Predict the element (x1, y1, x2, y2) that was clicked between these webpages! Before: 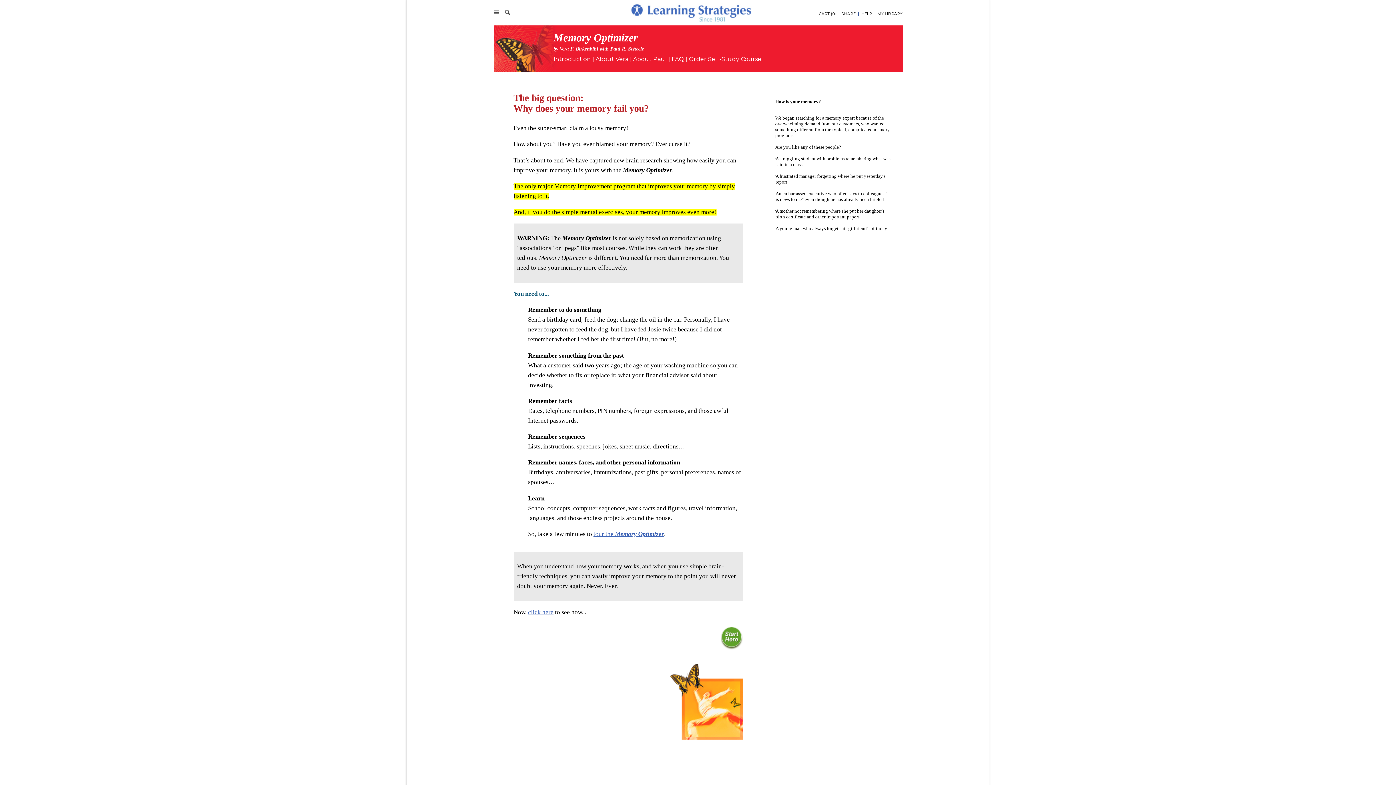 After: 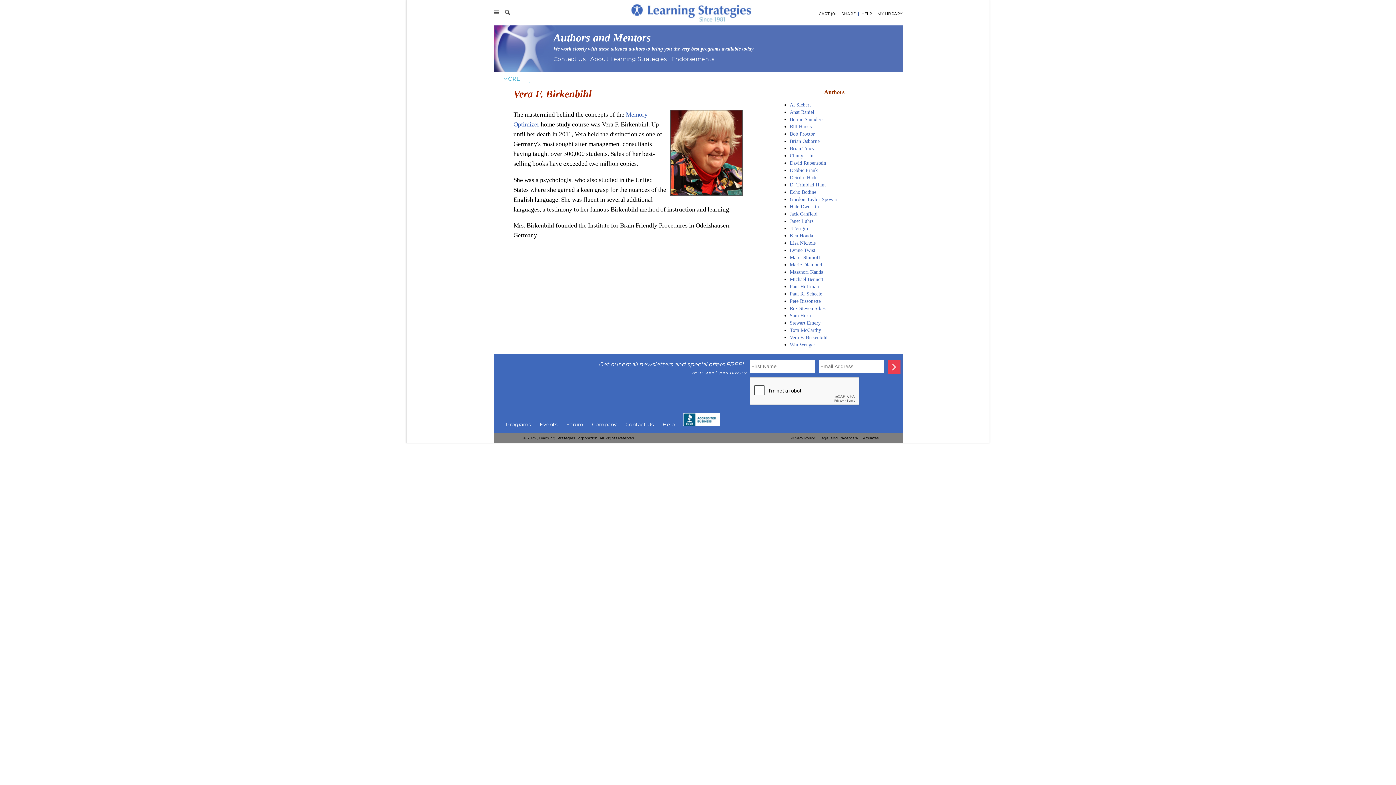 Action: label: About Vera bbox: (595, 55, 628, 62)